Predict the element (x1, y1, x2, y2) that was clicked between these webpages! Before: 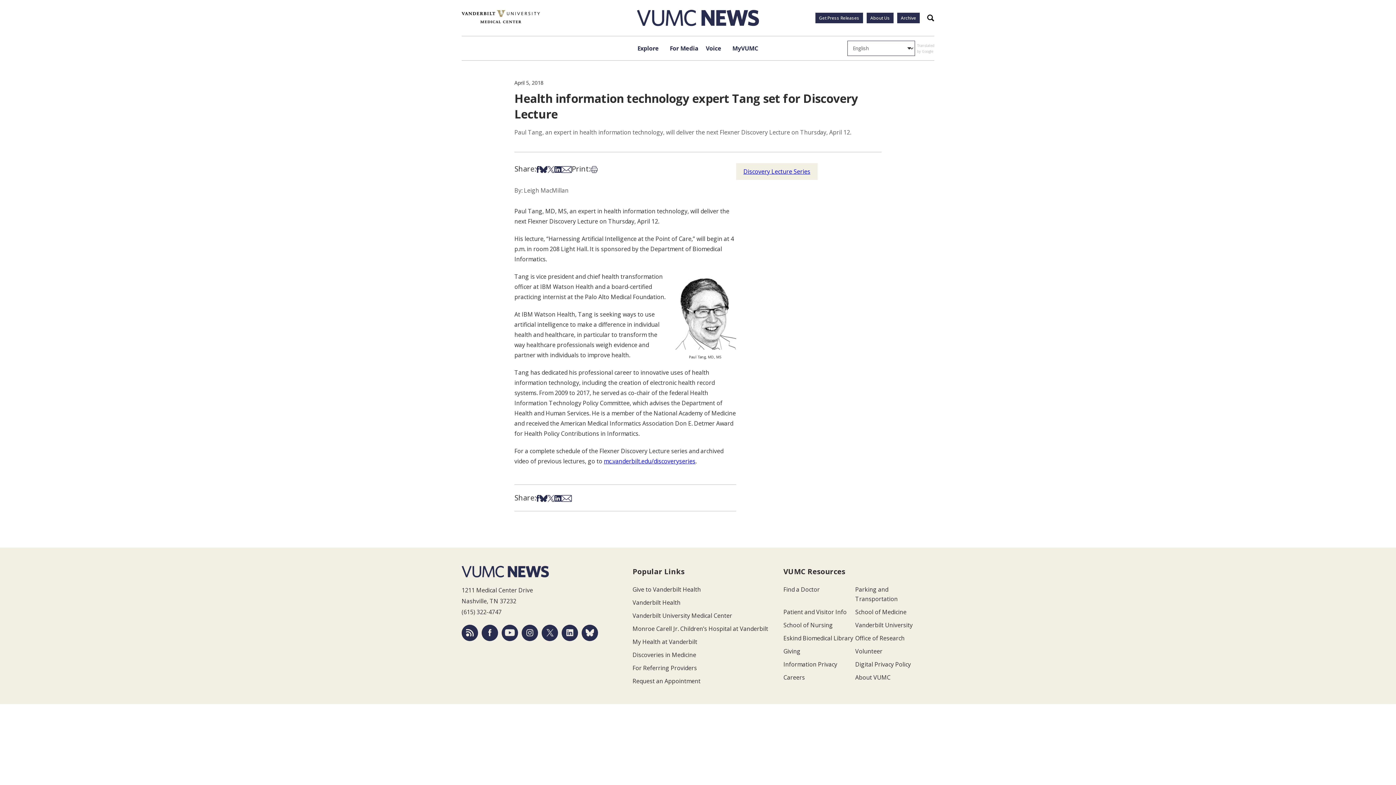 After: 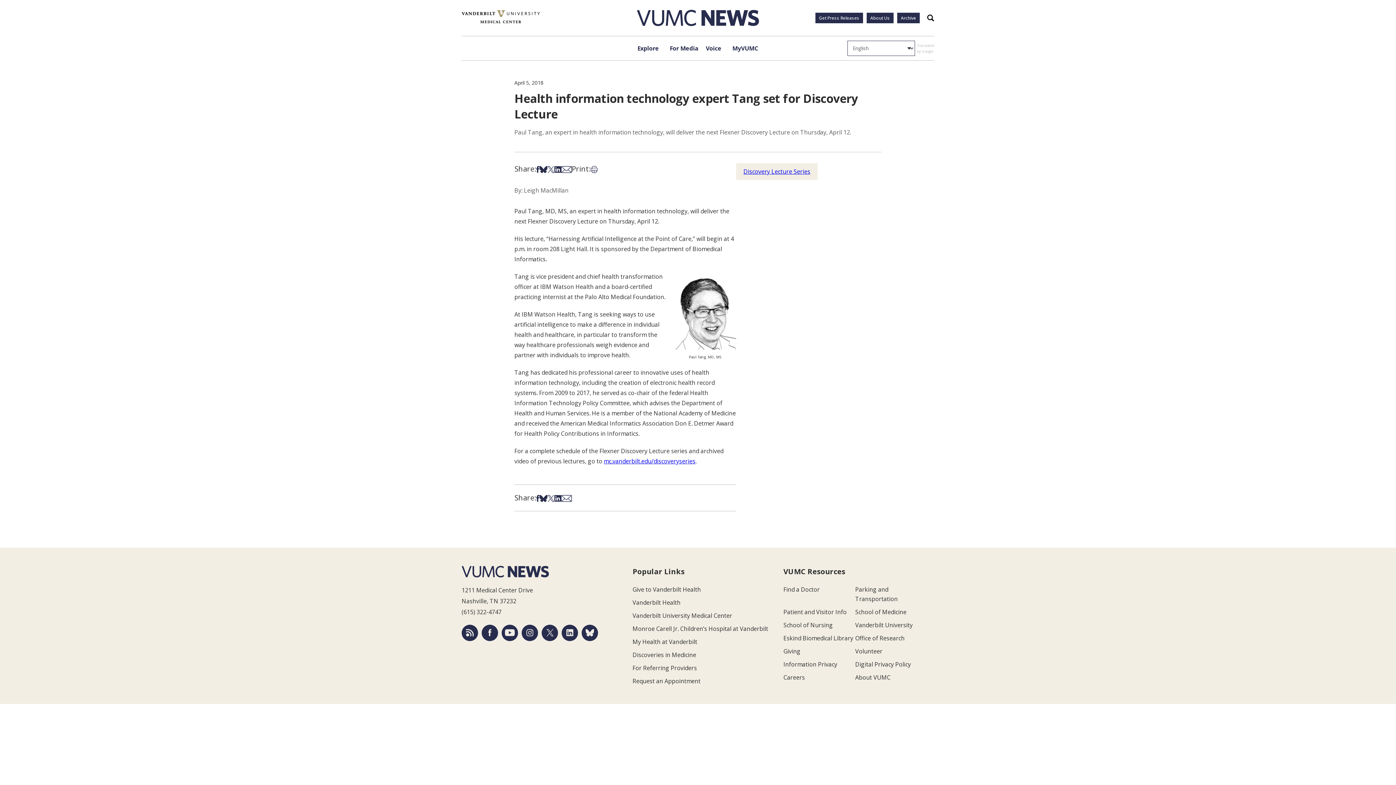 Action: bbox: (561, 164, 571, 173) label: Share via Email